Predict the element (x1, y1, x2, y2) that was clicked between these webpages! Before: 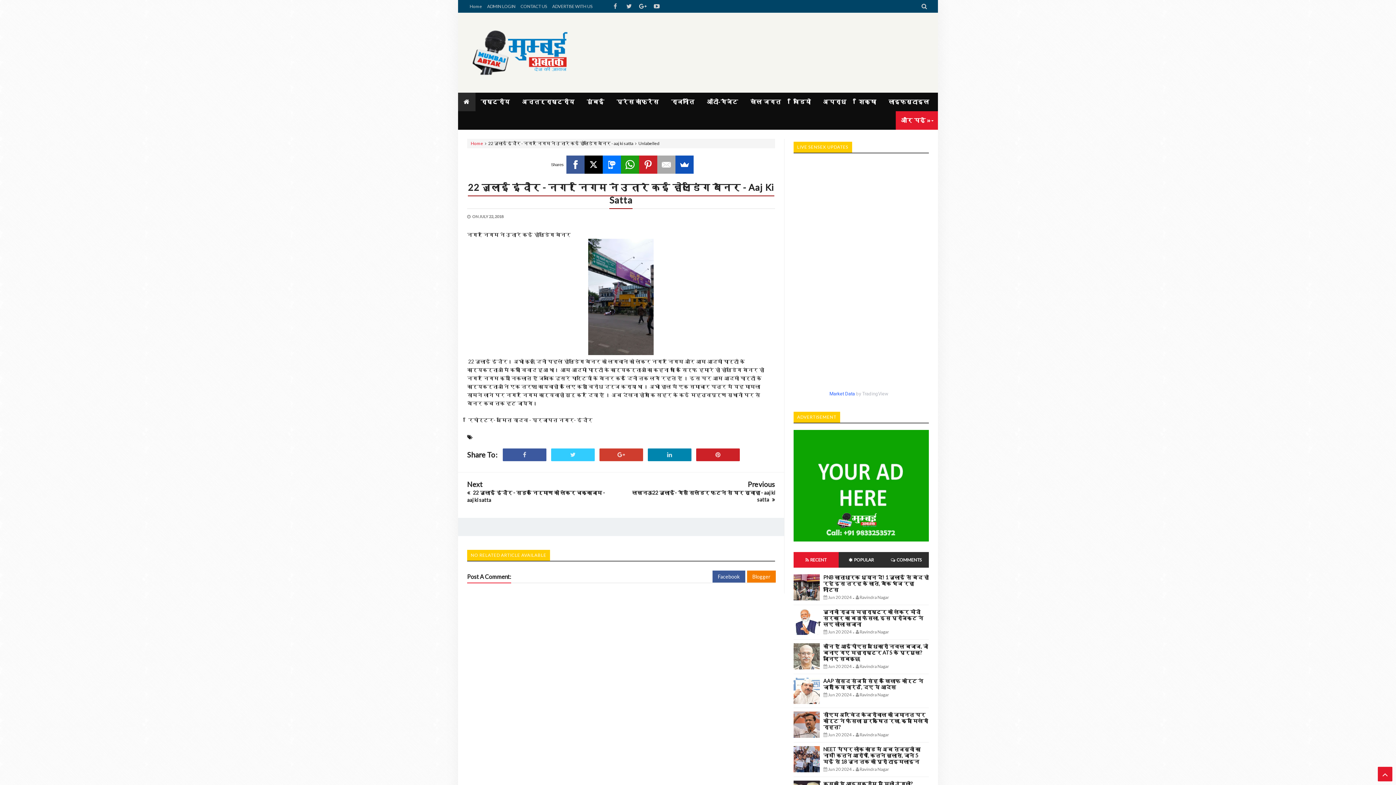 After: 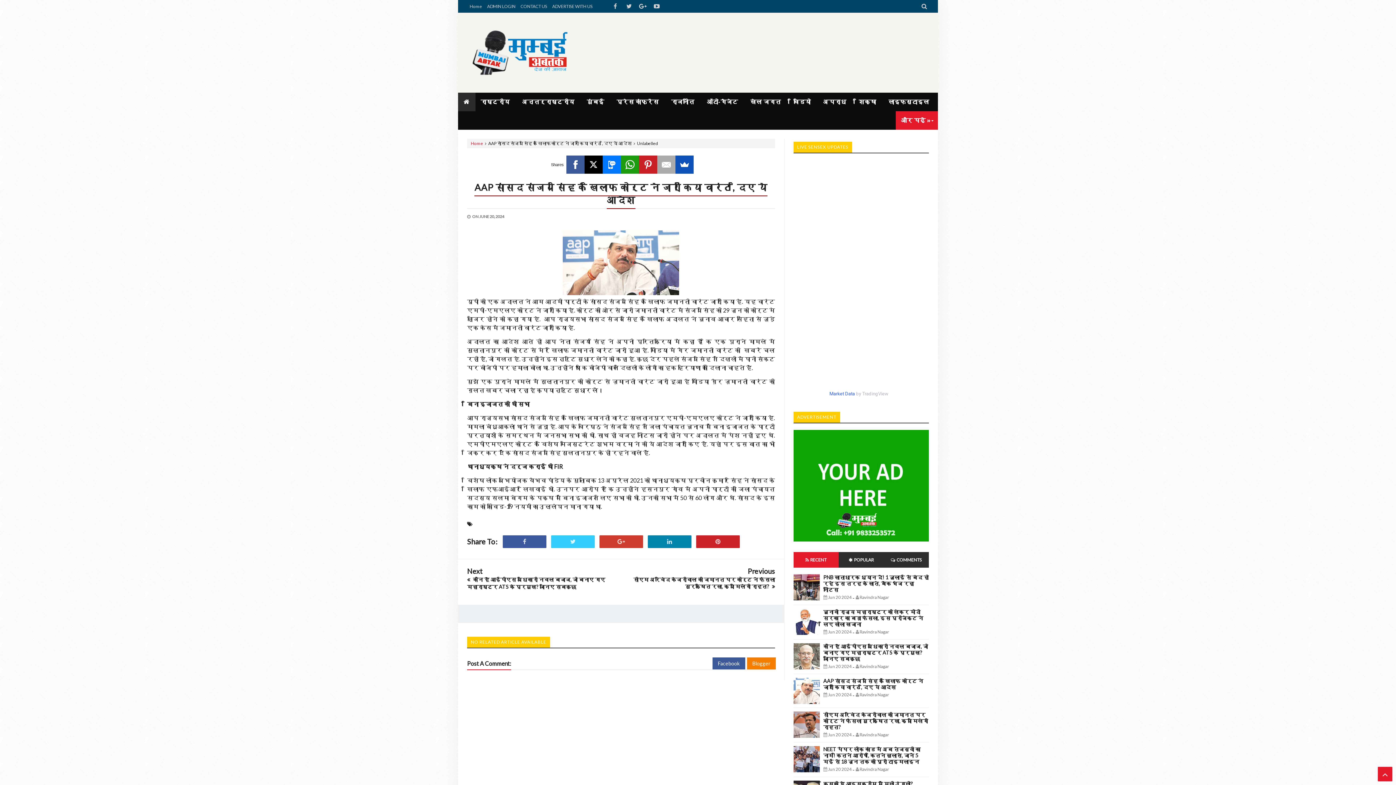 Action: label: AAP सांसद संजय सिंह के खिलाफ कोर्ट ने जारी किया वारंट, दिए ये आदेश bbox: (823, 678, 923, 690)